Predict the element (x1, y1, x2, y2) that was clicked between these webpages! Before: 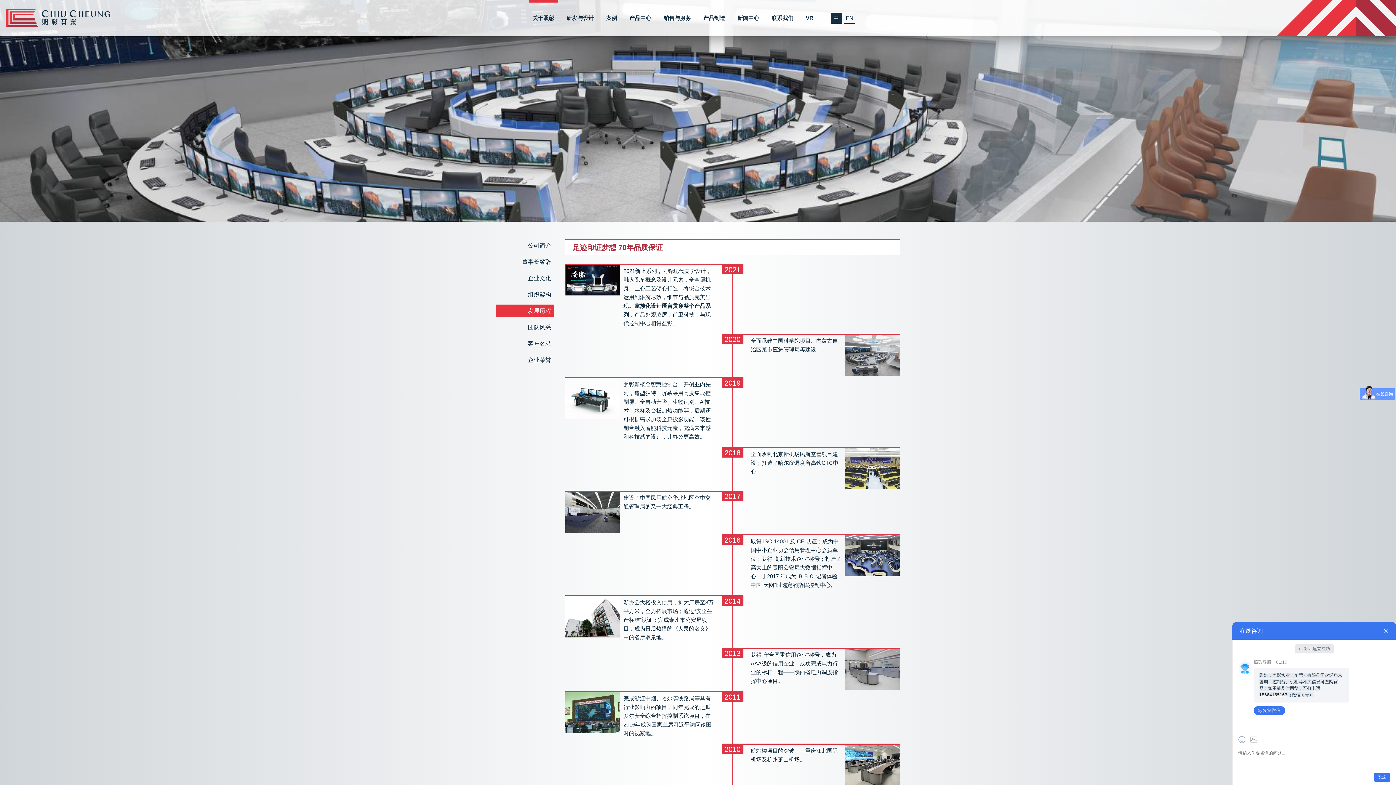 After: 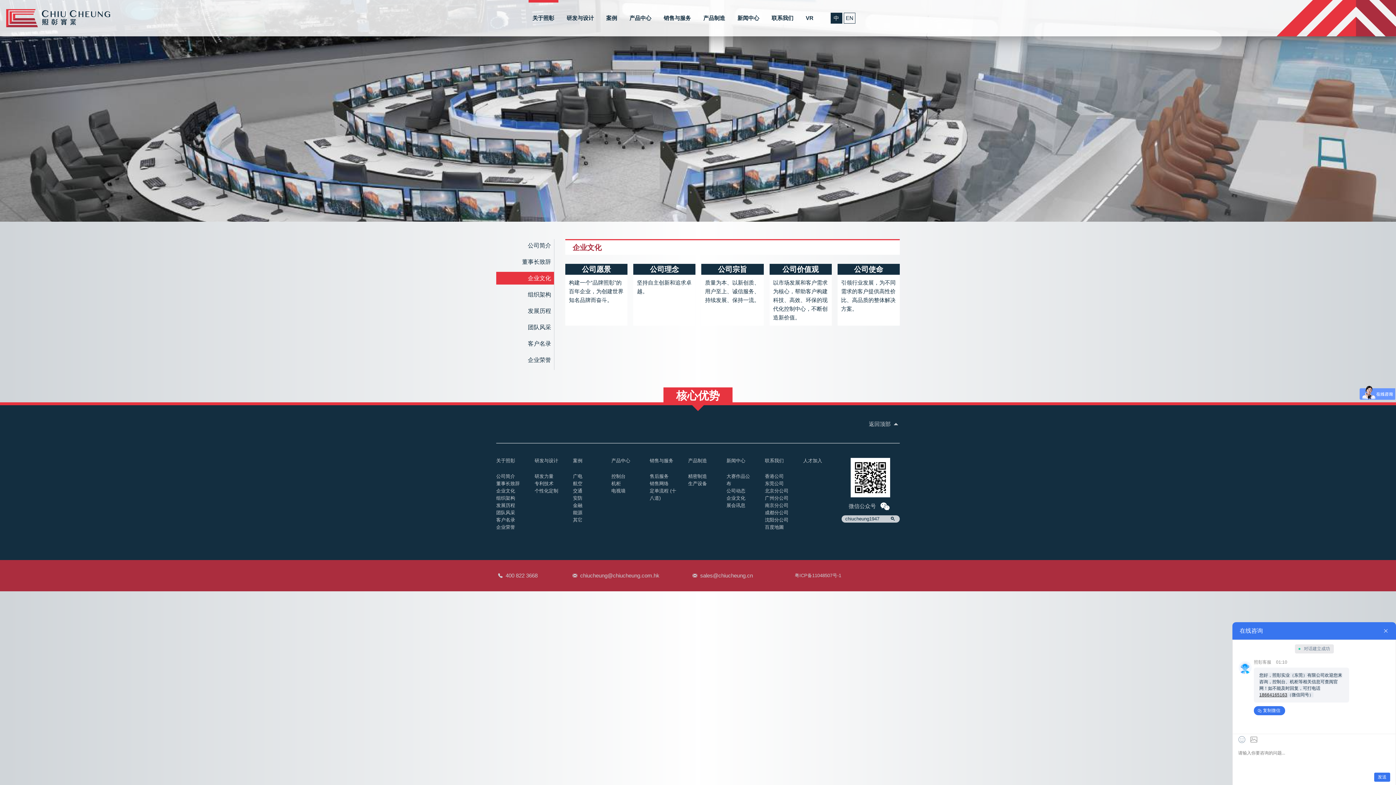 Action: label: 企业文化 bbox: (496, 272, 554, 284)